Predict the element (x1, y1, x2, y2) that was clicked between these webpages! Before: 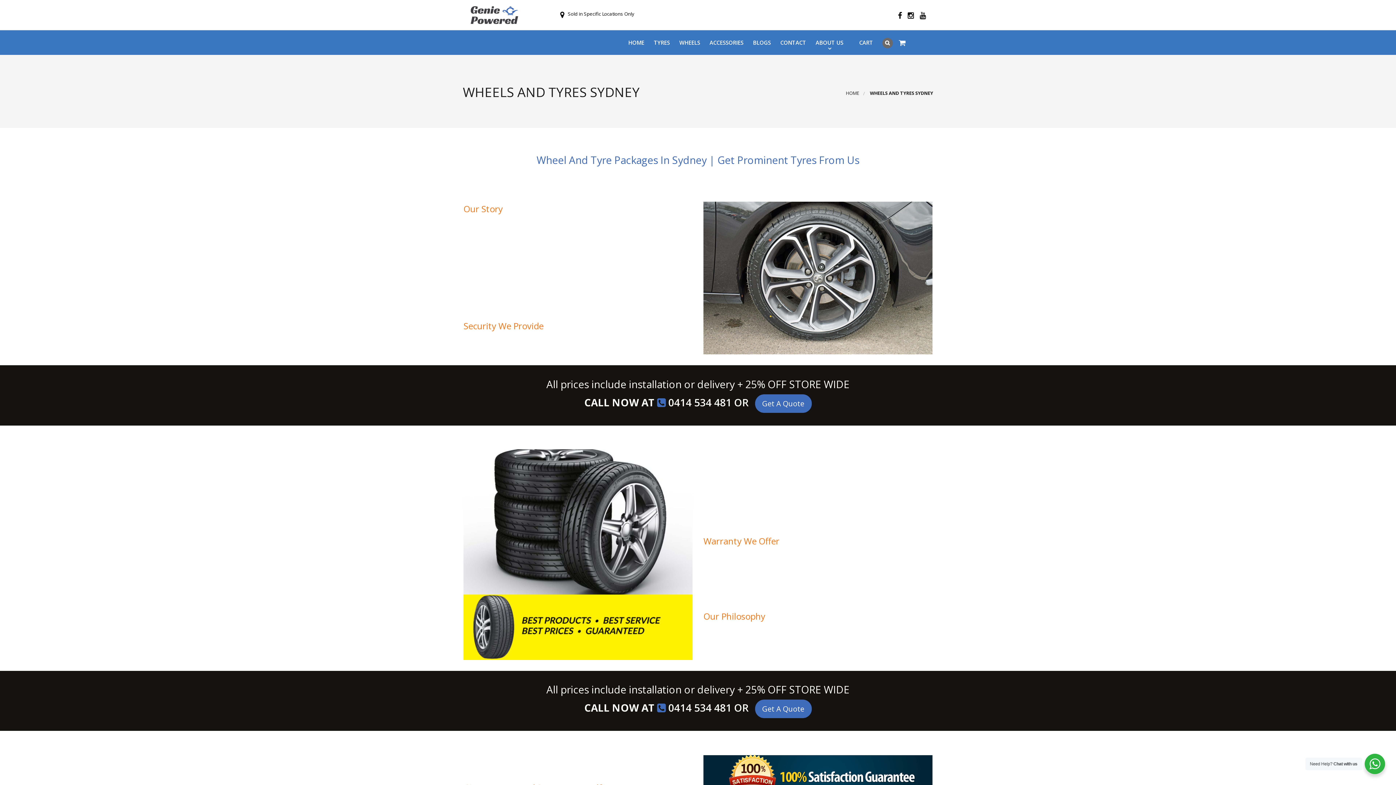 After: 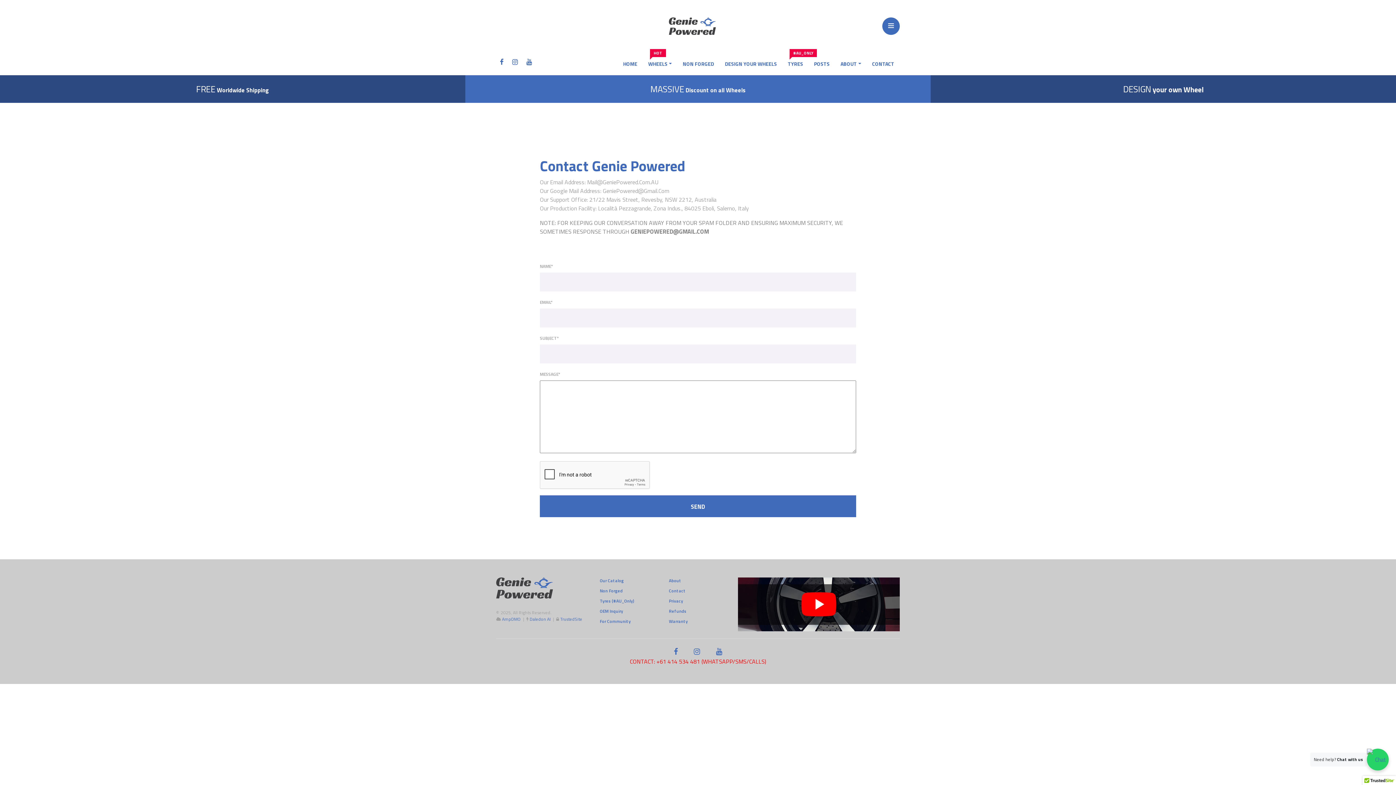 Action: label: Get A Quote bbox: (755, 394, 811, 412)